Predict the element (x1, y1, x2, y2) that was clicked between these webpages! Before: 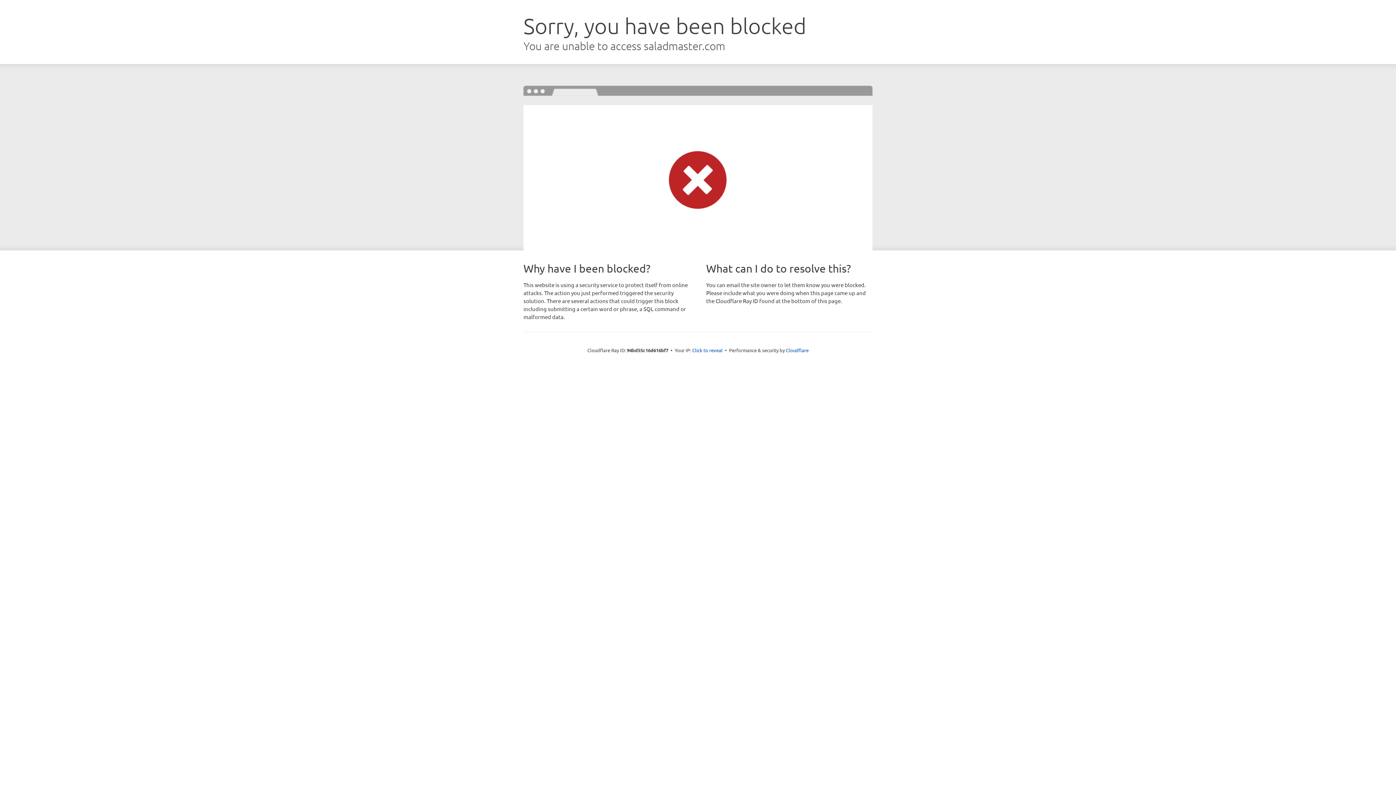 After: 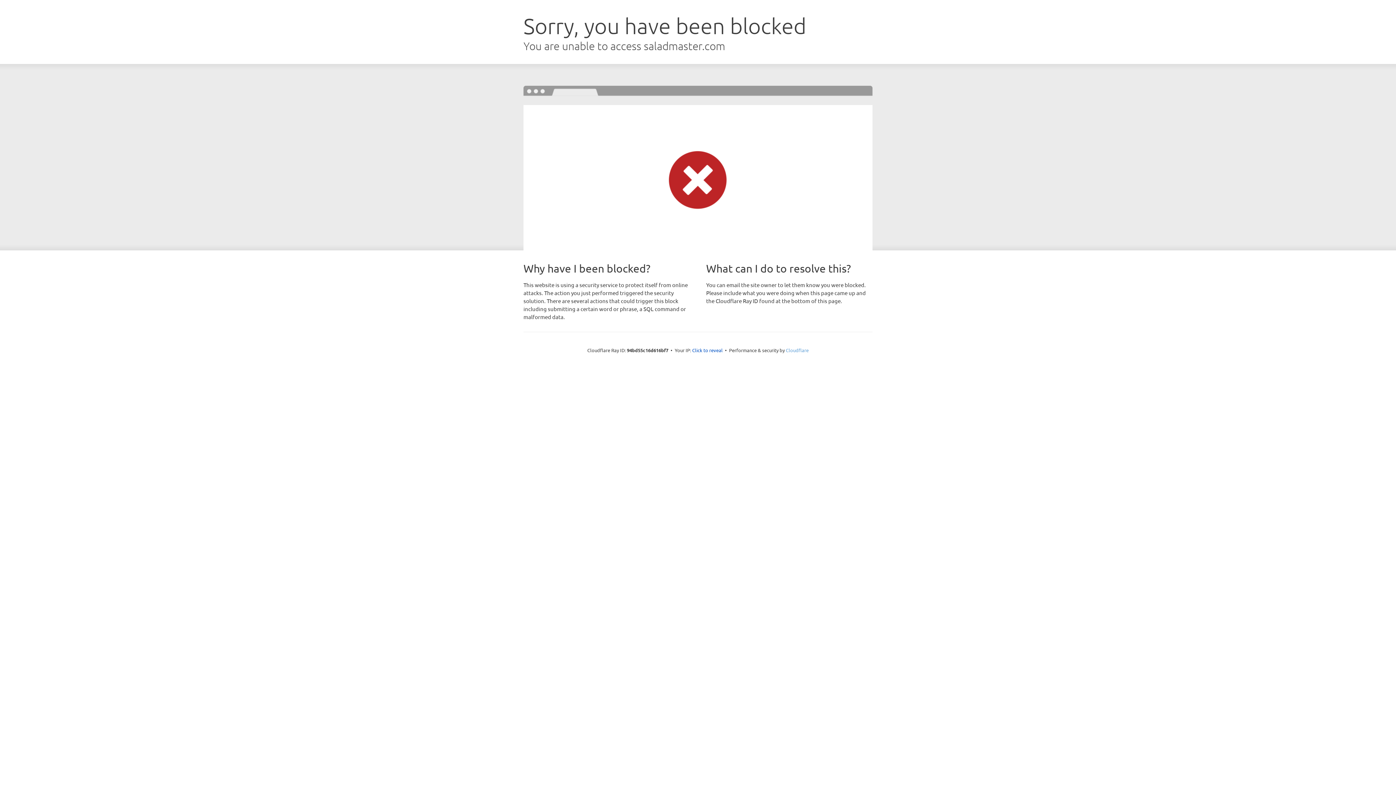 Action: bbox: (786, 347, 808, 353) label: Cloudflare